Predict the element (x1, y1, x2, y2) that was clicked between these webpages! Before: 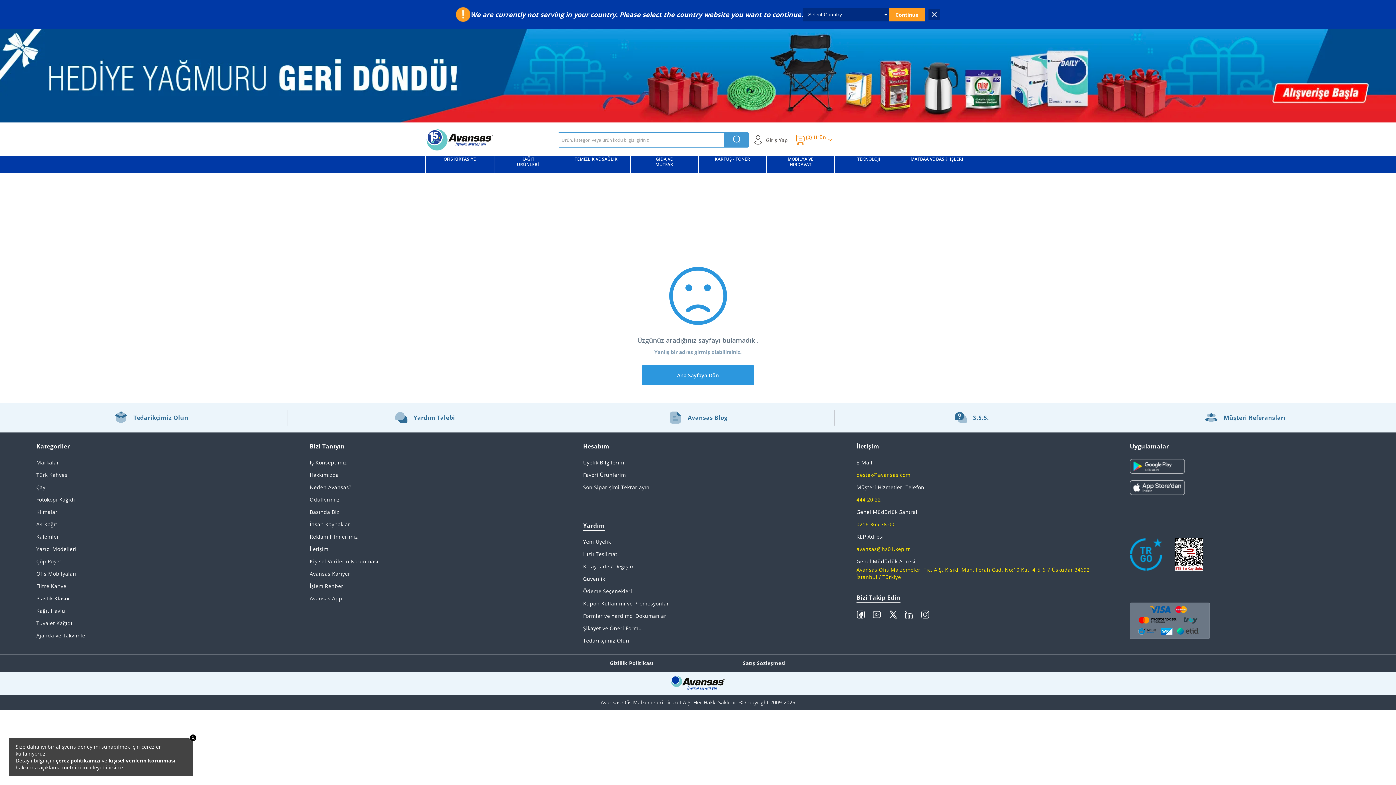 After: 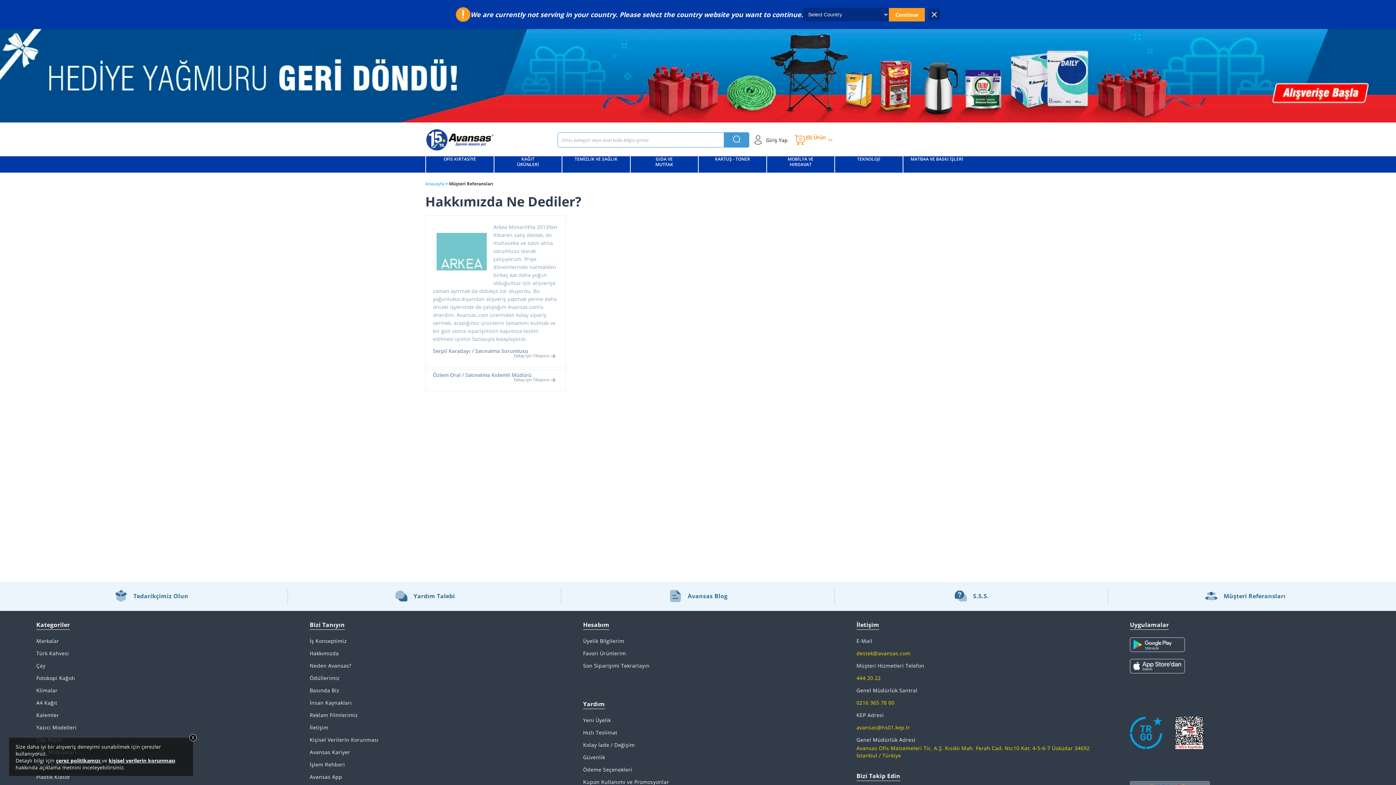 Action: label:  Müşteri Referansları bbox: (1204, 419, 1285, 426)